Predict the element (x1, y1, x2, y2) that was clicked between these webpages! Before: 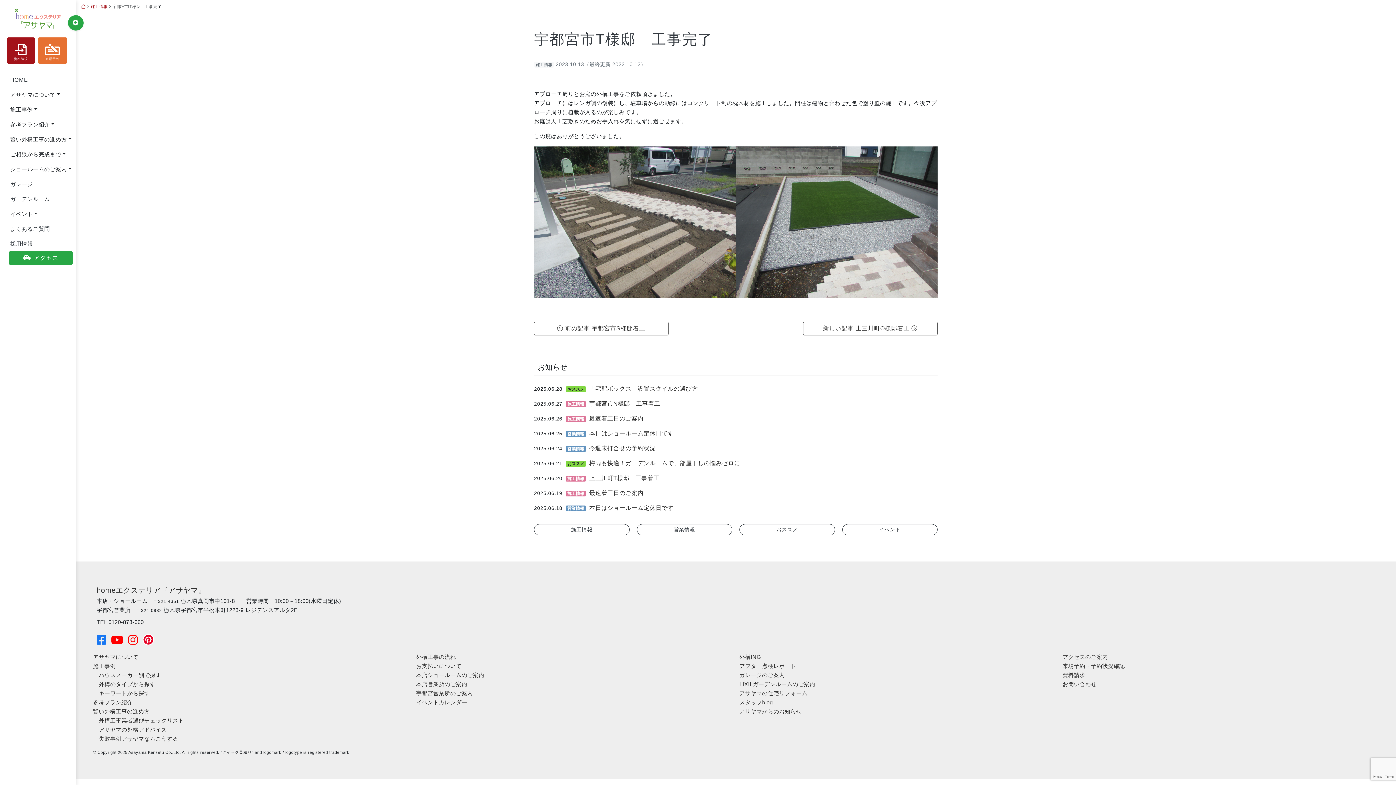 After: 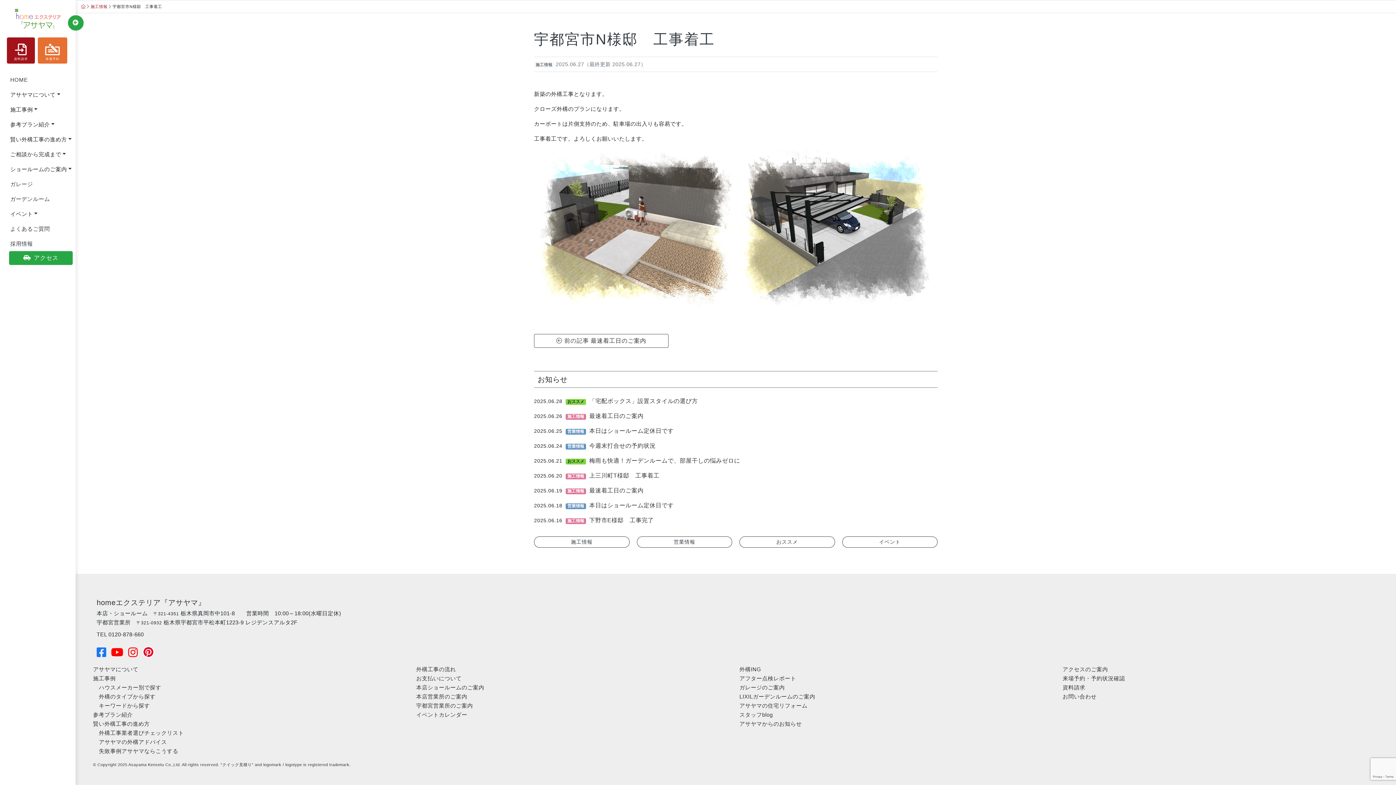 Action: label: 宇都宮市N様邸　工事着工 bbox: (589, 400, 660, 406)